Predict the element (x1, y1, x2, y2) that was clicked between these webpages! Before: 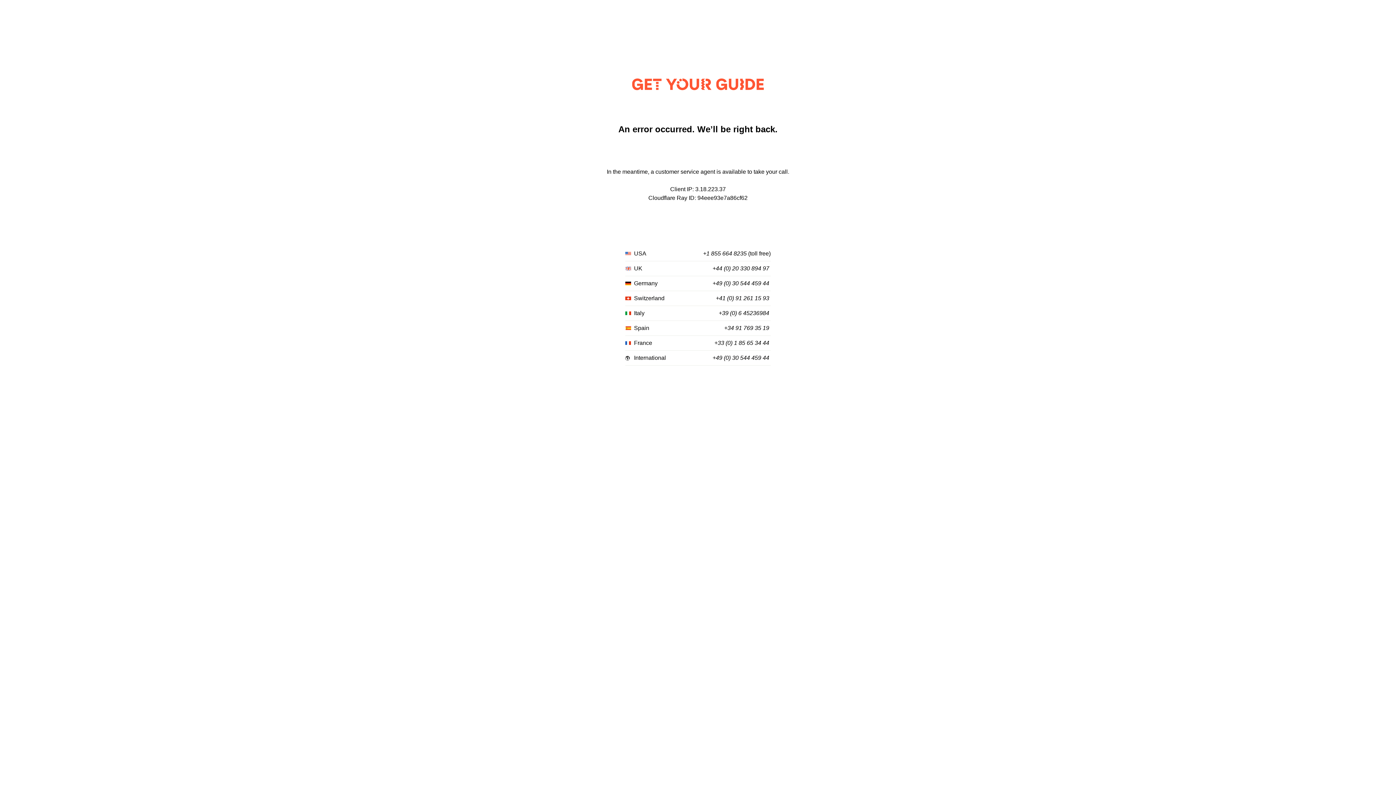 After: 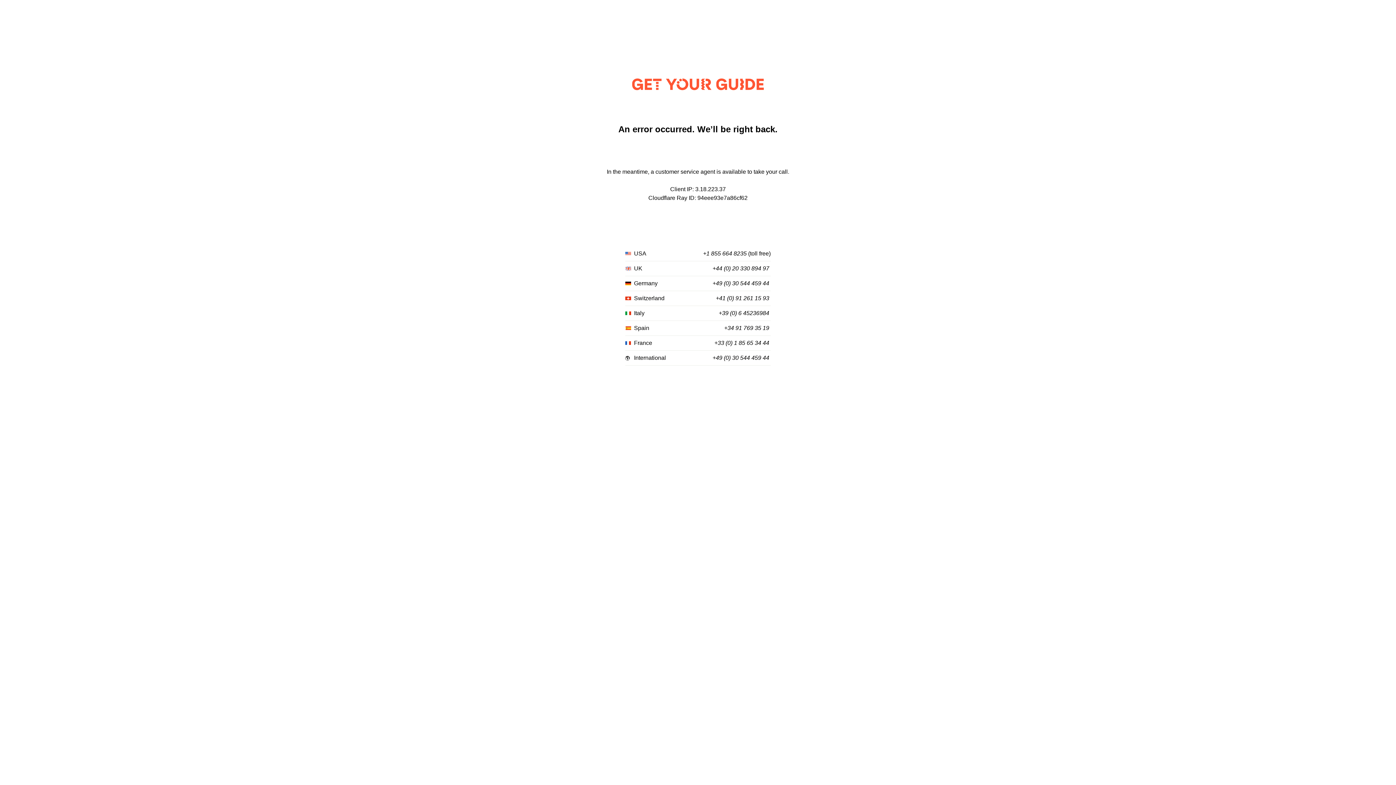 Action: bbox: (724, 325, 769, 331) label: +34 91 769 35 19